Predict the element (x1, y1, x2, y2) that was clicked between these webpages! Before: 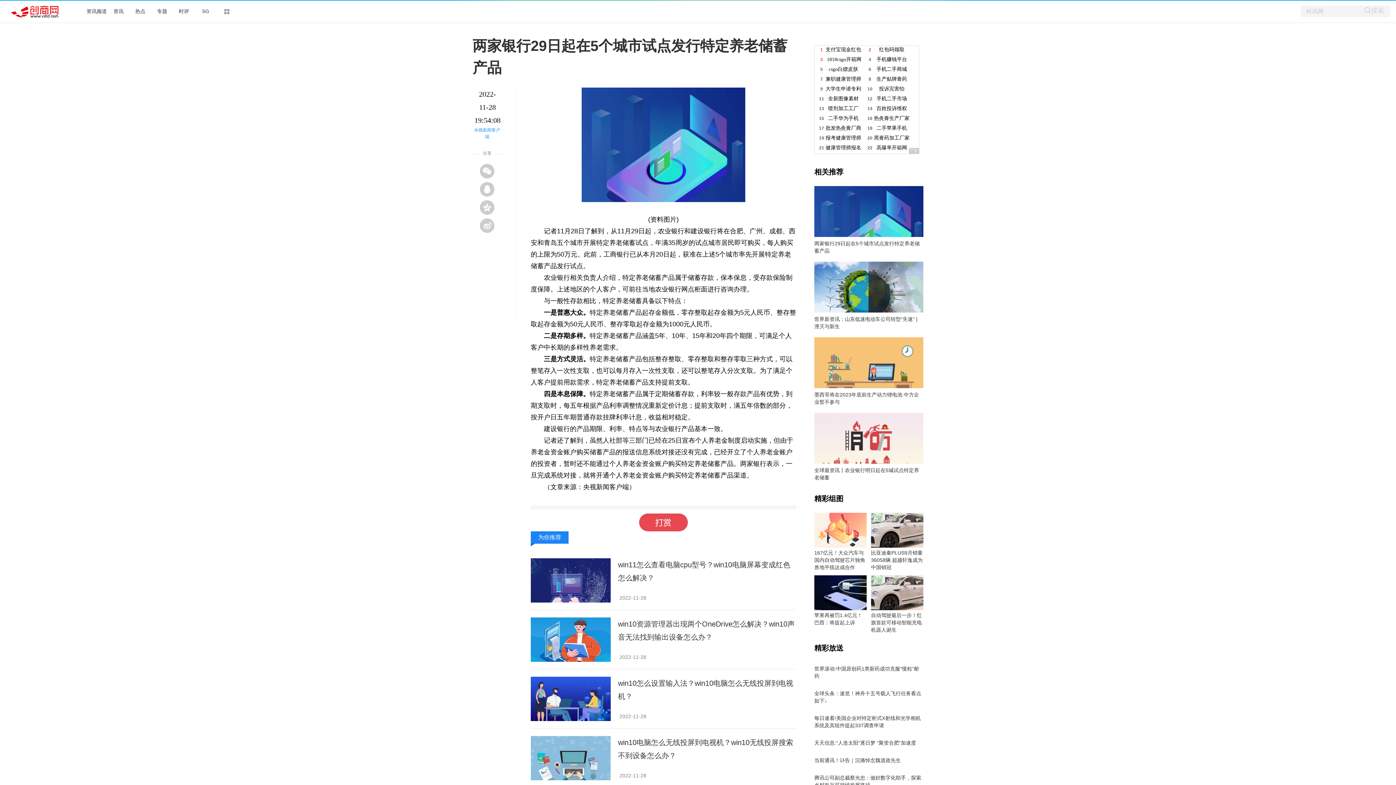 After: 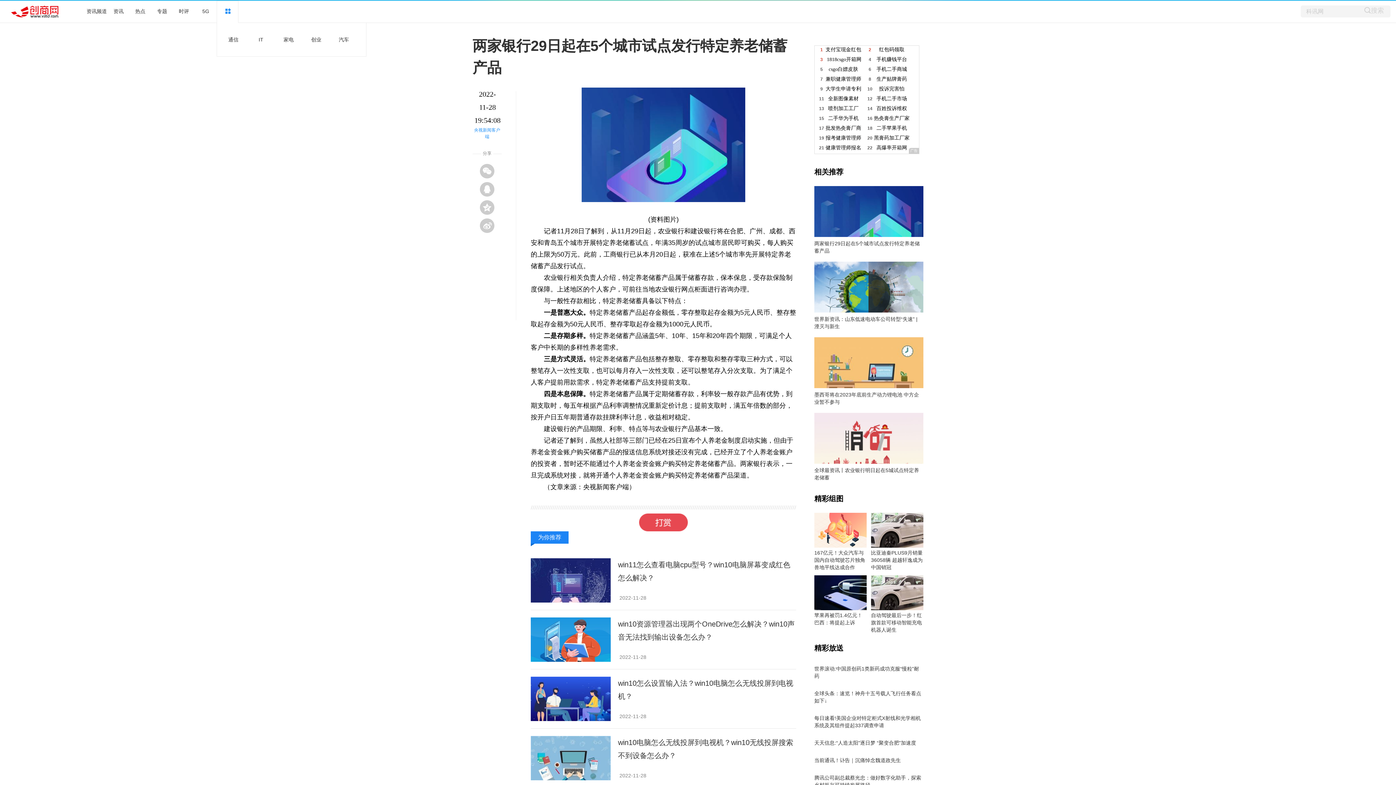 Action: bbox: (224, 9, 230, 14)